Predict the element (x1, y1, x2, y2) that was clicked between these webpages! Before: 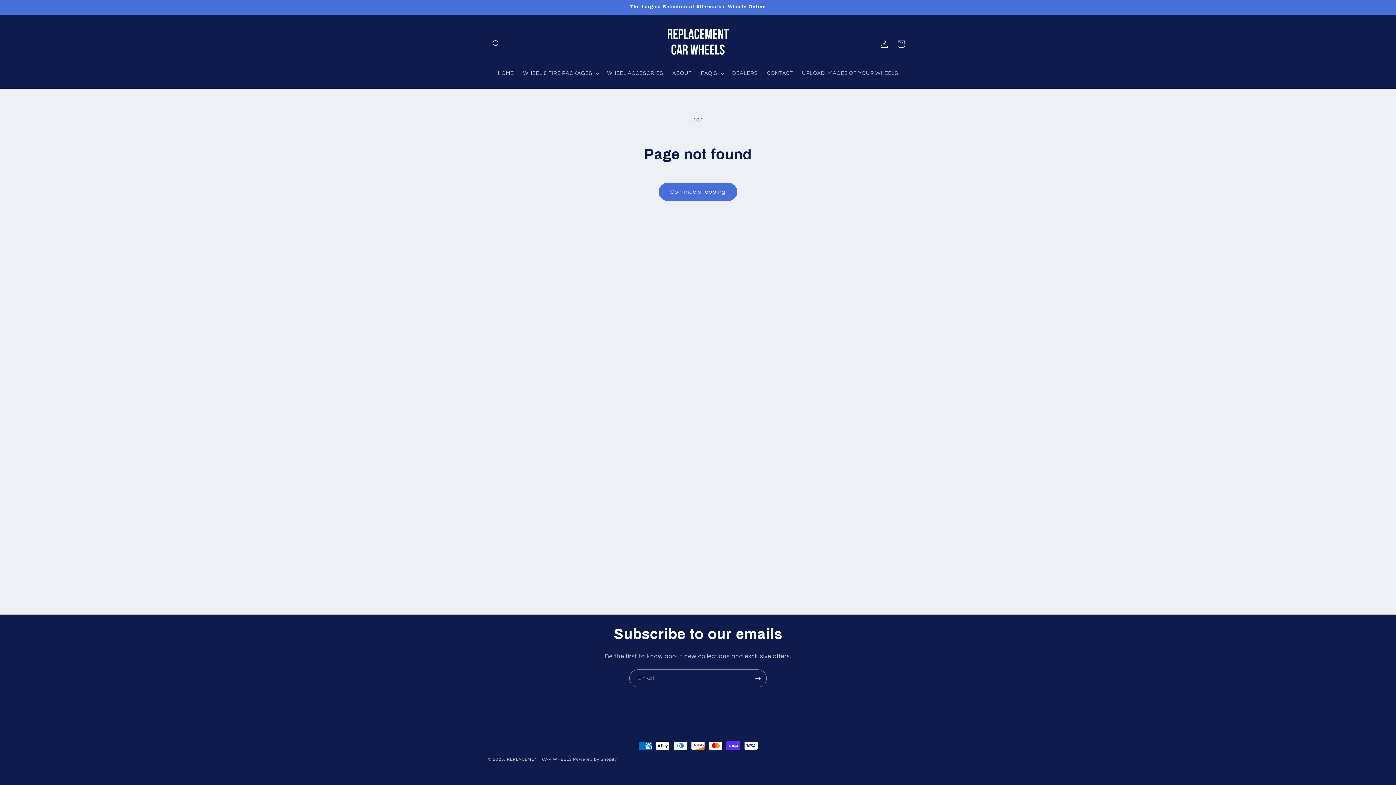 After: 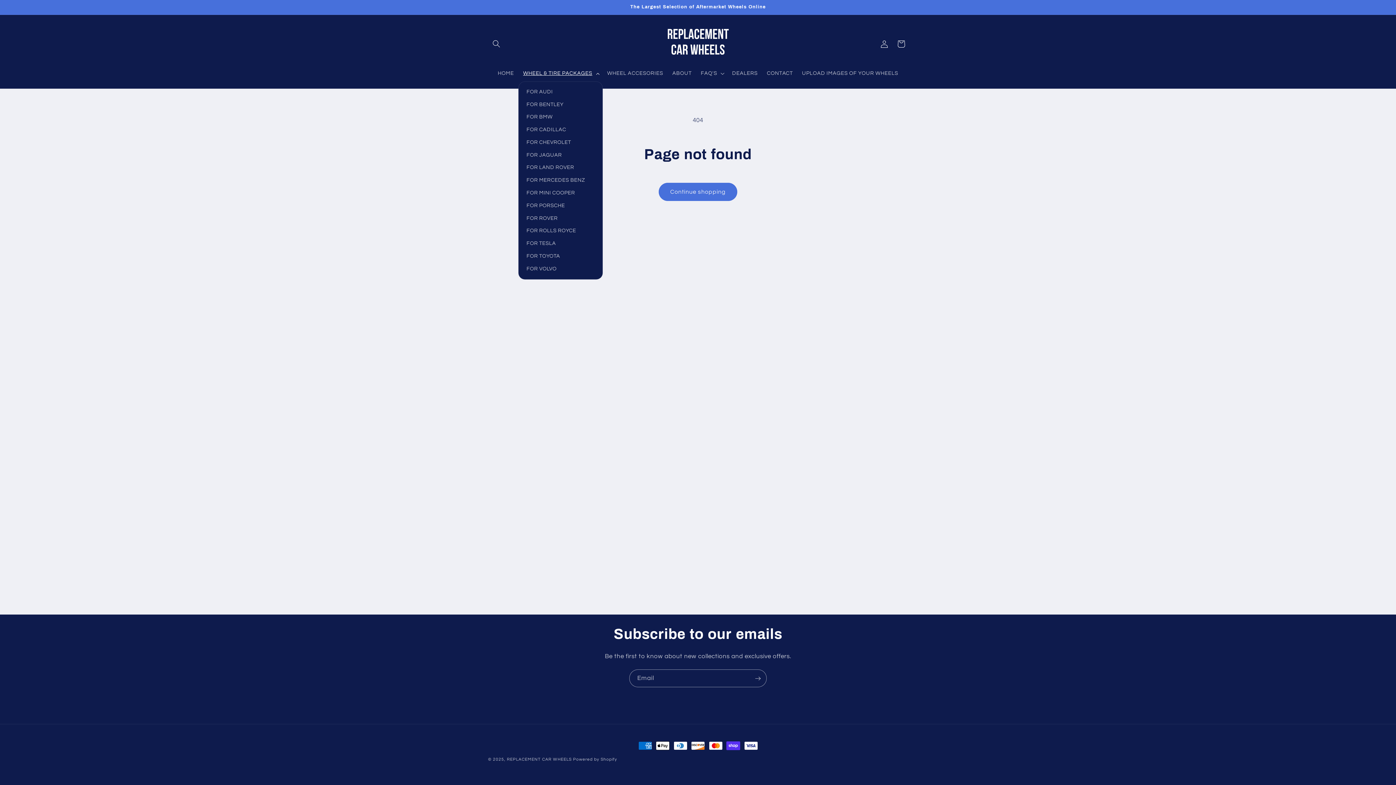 Action: bbox: (518, 65, 602, 81) label: WHEEL & TIRE PACKAGES